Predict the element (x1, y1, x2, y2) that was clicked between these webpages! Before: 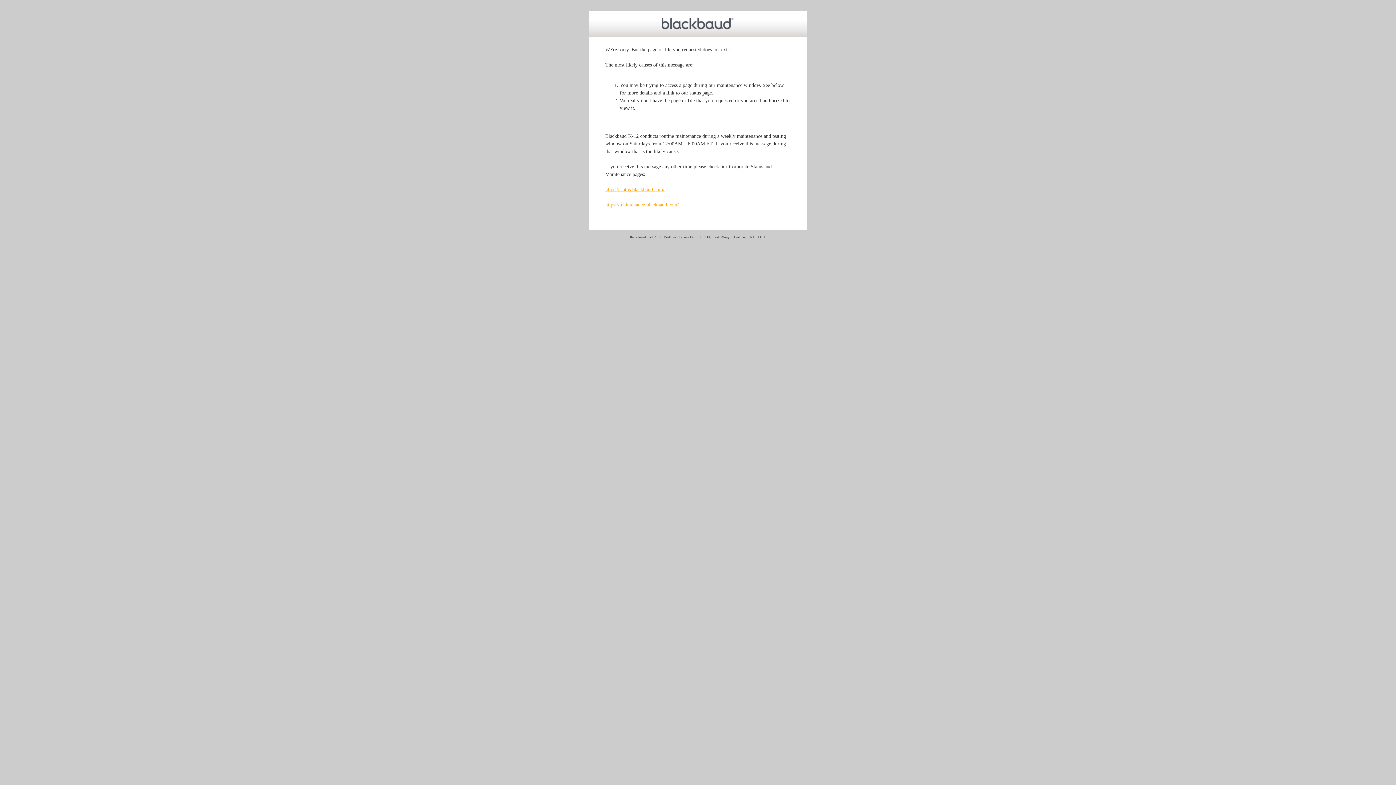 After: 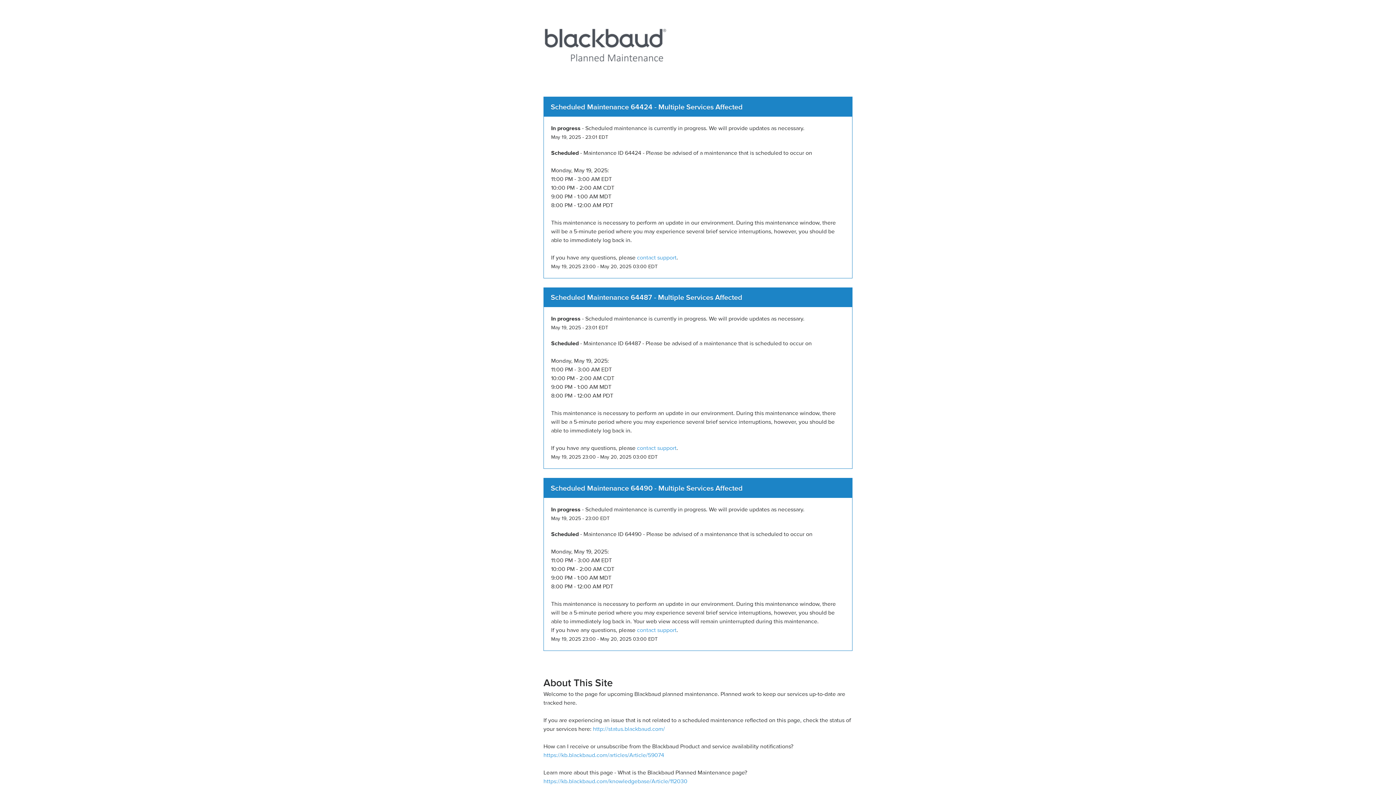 Action: label: https://maintenance.blackbaud.com/ bbox: (605, 202, 678, 207)